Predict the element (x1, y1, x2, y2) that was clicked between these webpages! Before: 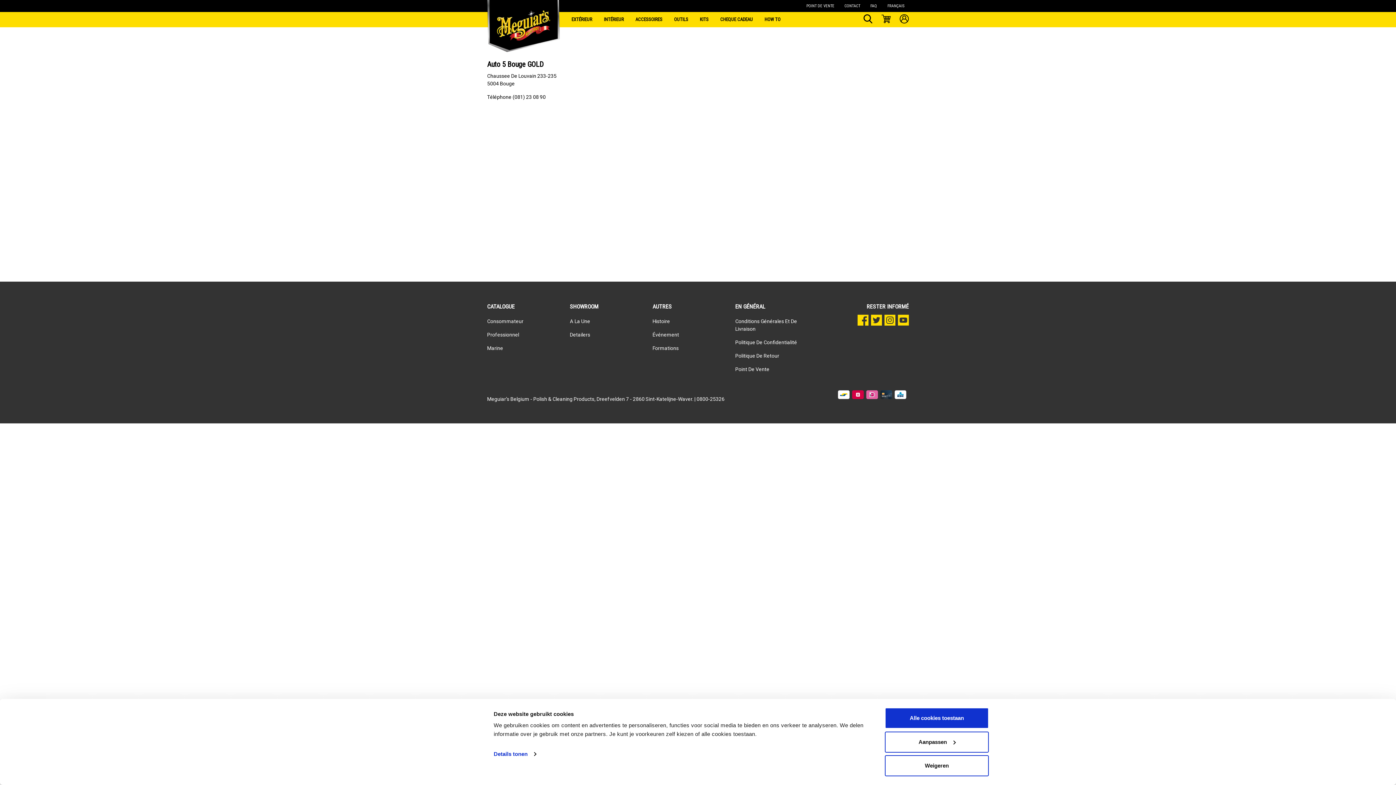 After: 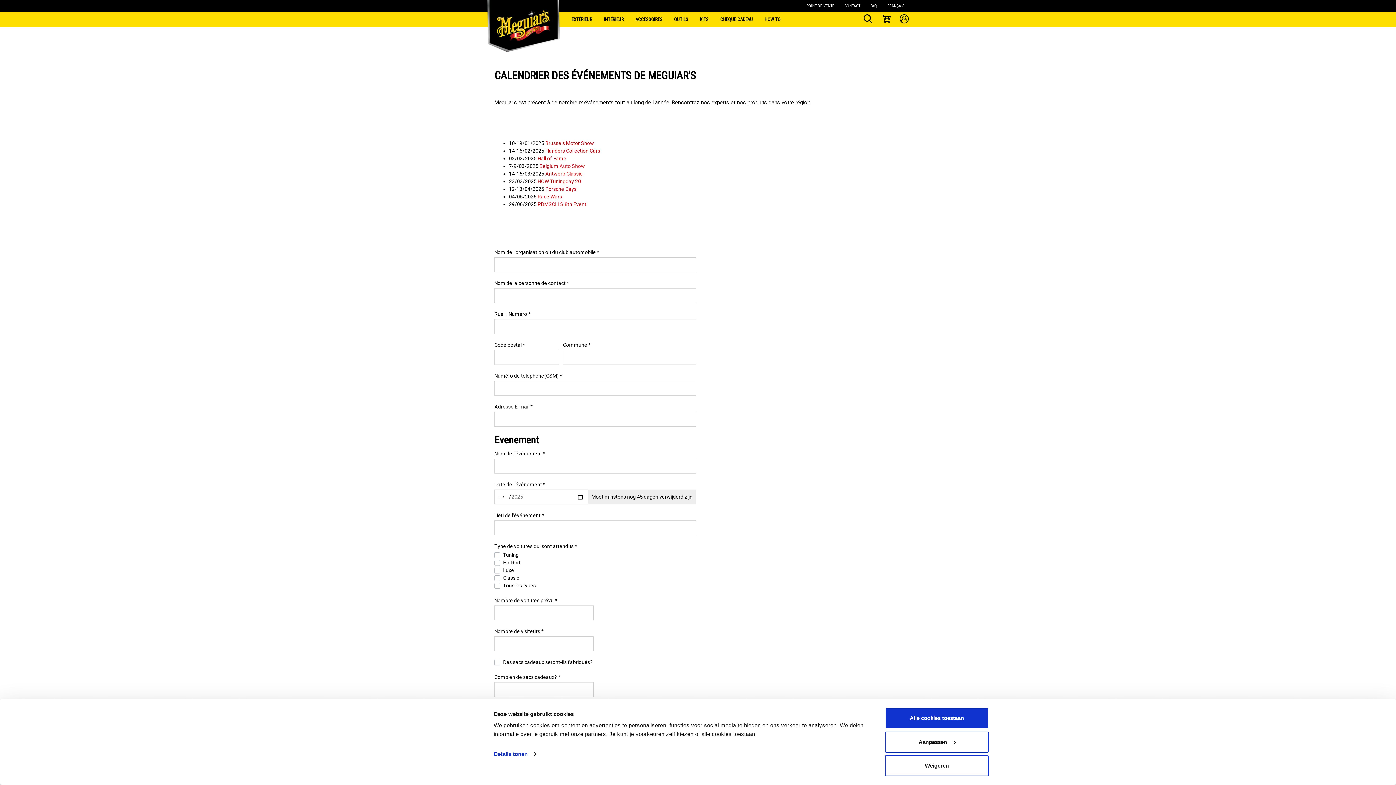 Action: label: Événement bbox: (652, 332, 679, 337)